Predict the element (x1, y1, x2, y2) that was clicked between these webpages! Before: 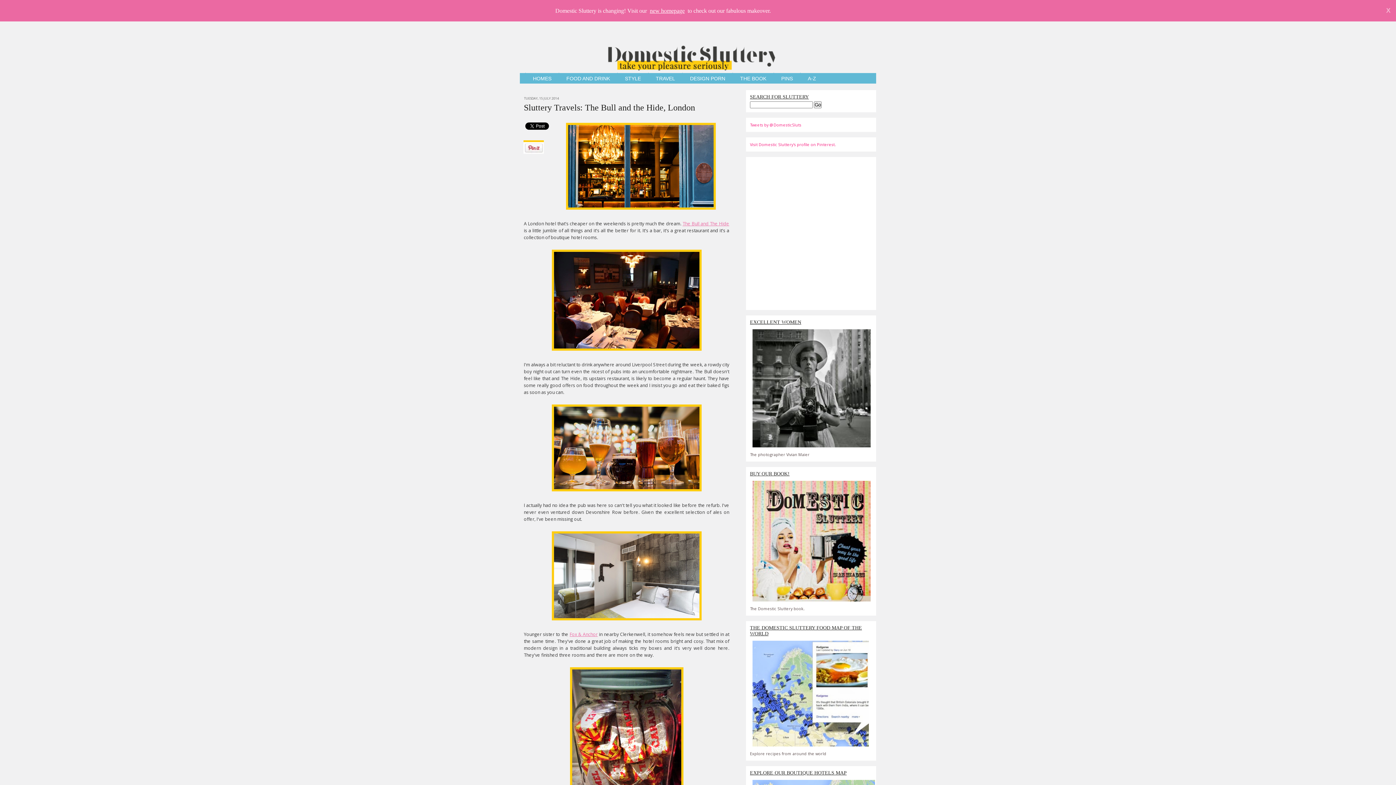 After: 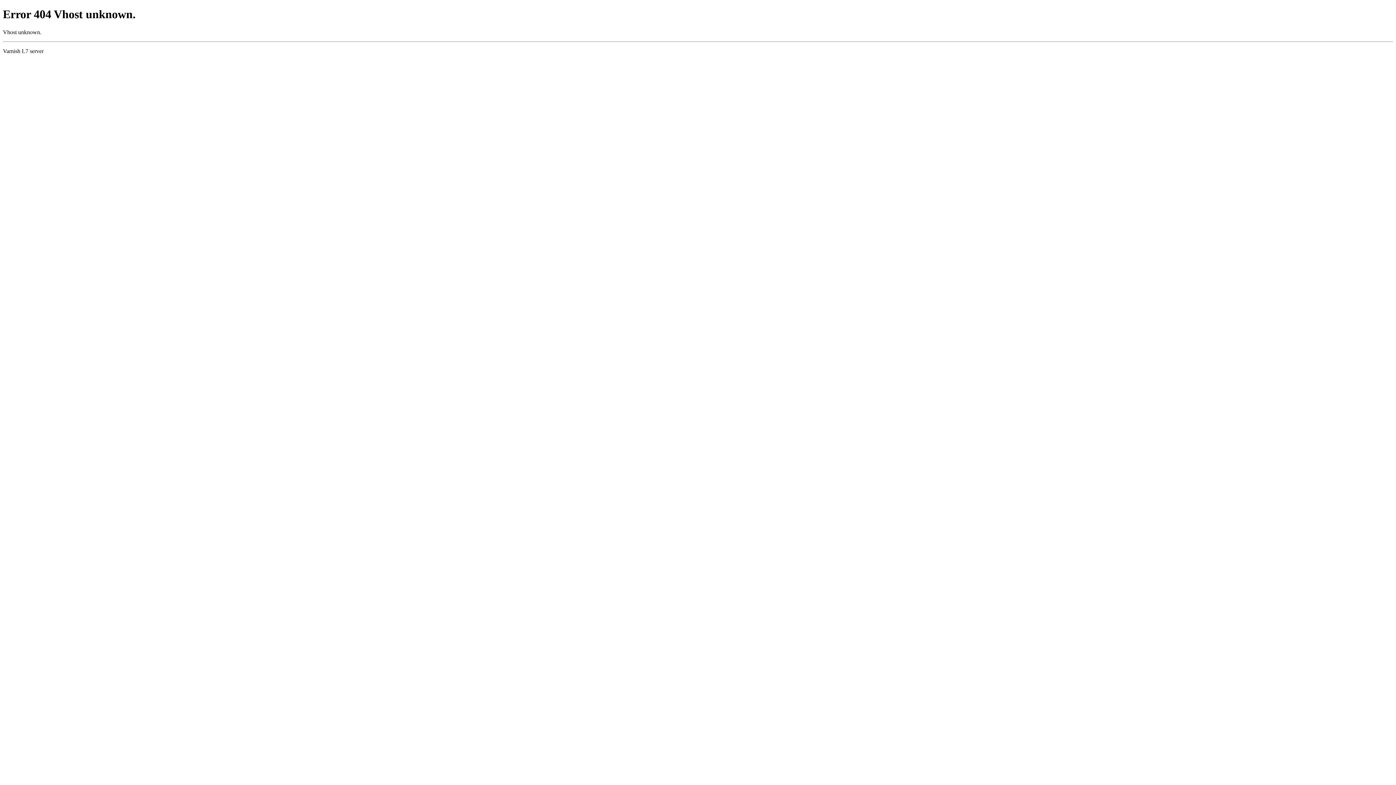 Action: label: A-Z bbox: (800, 72, 823, 83)